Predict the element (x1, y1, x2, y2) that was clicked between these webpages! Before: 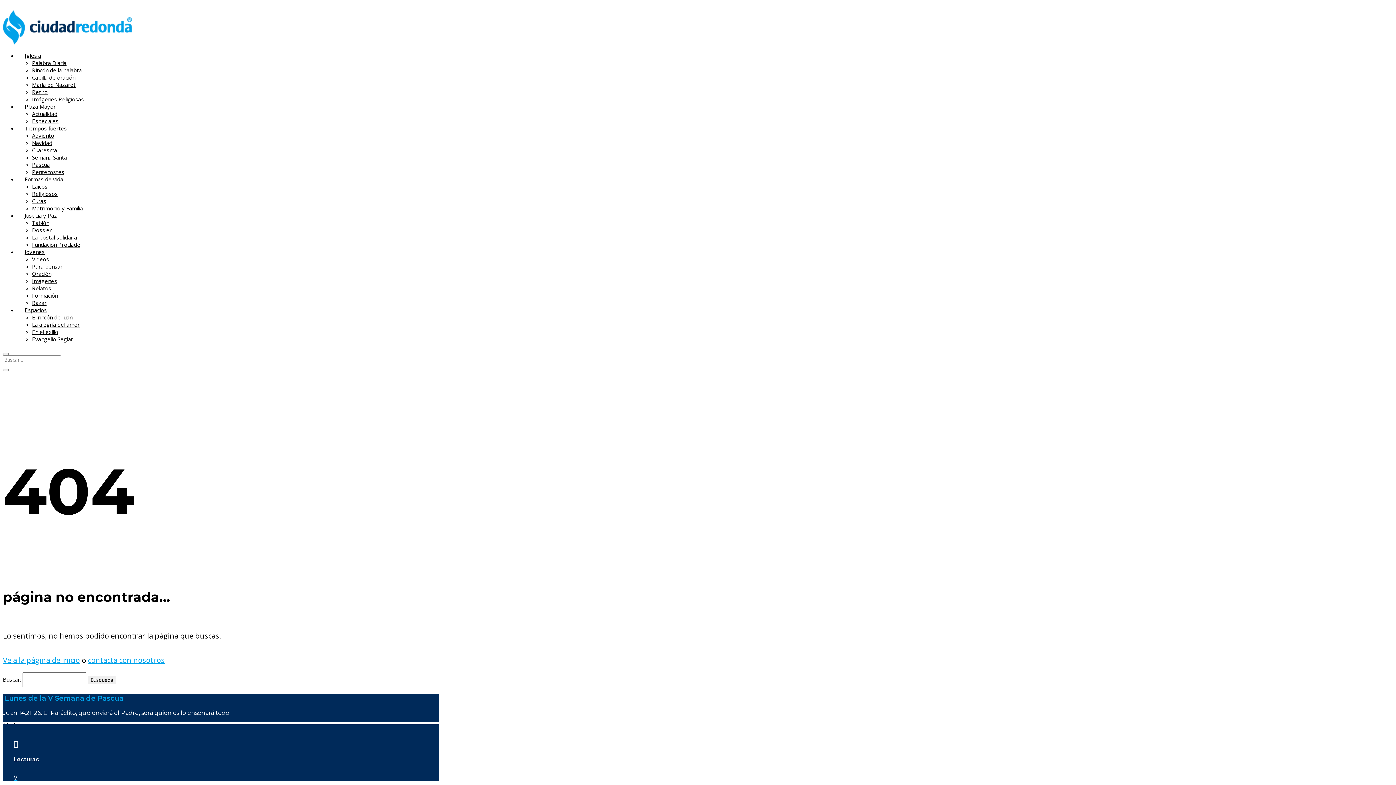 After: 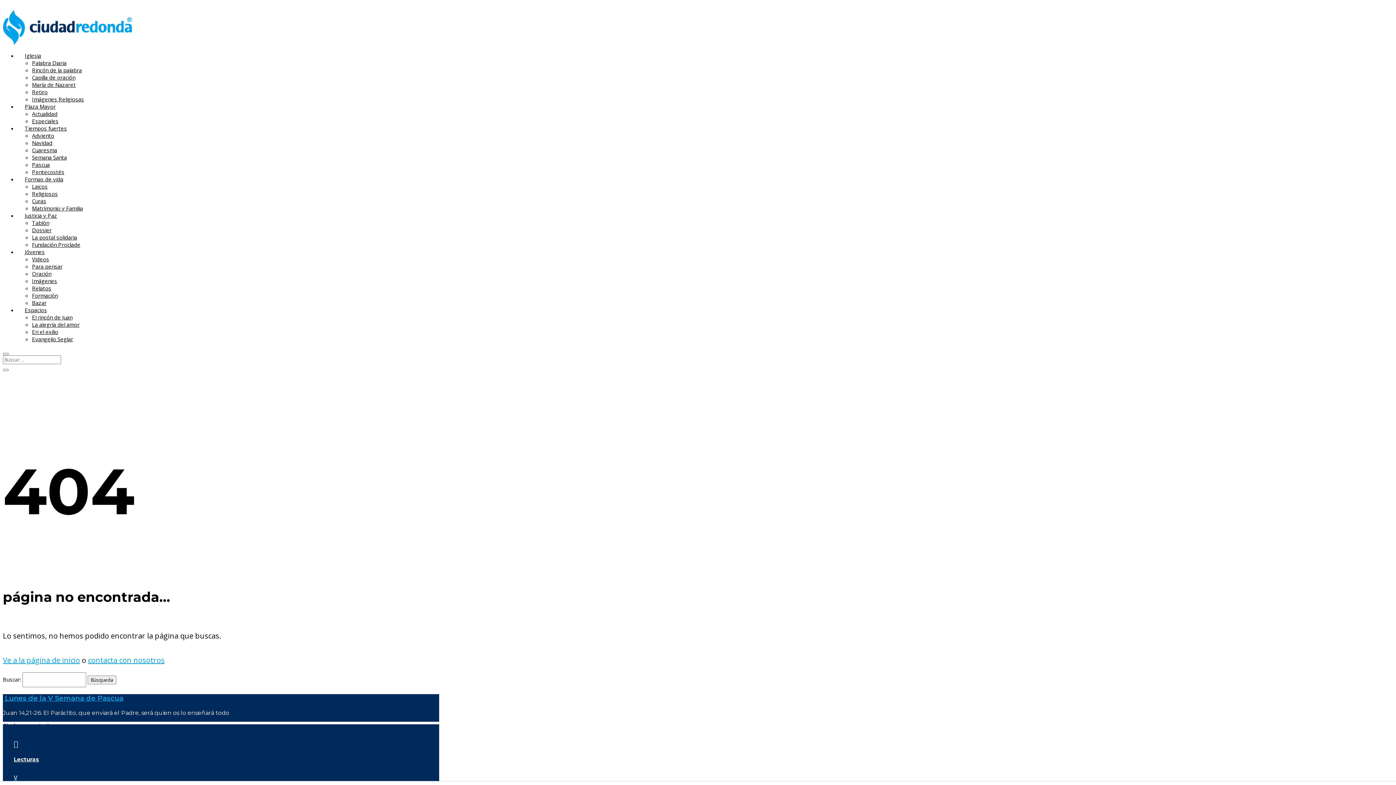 Action: label: Ve a la página de inicio bbox: (2, 655, 80, 665)